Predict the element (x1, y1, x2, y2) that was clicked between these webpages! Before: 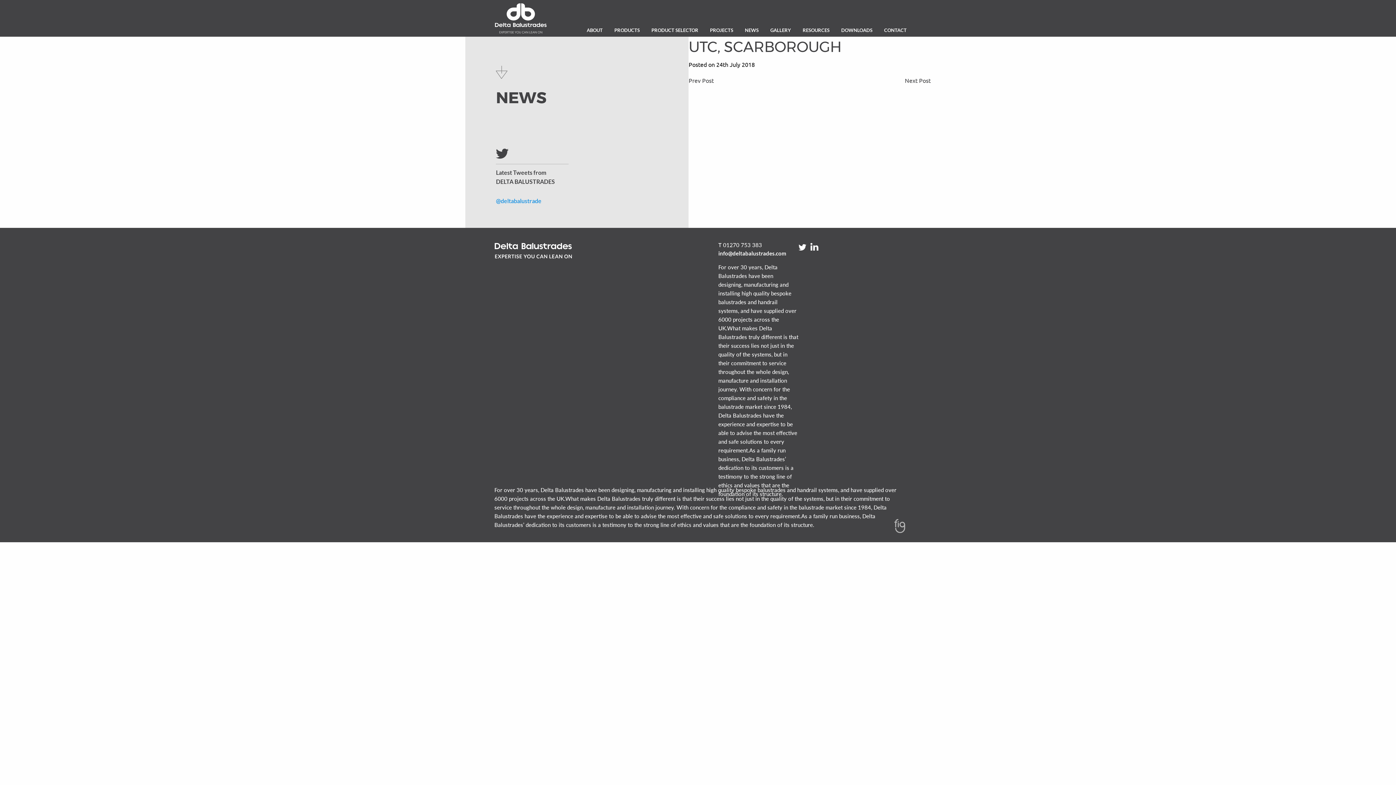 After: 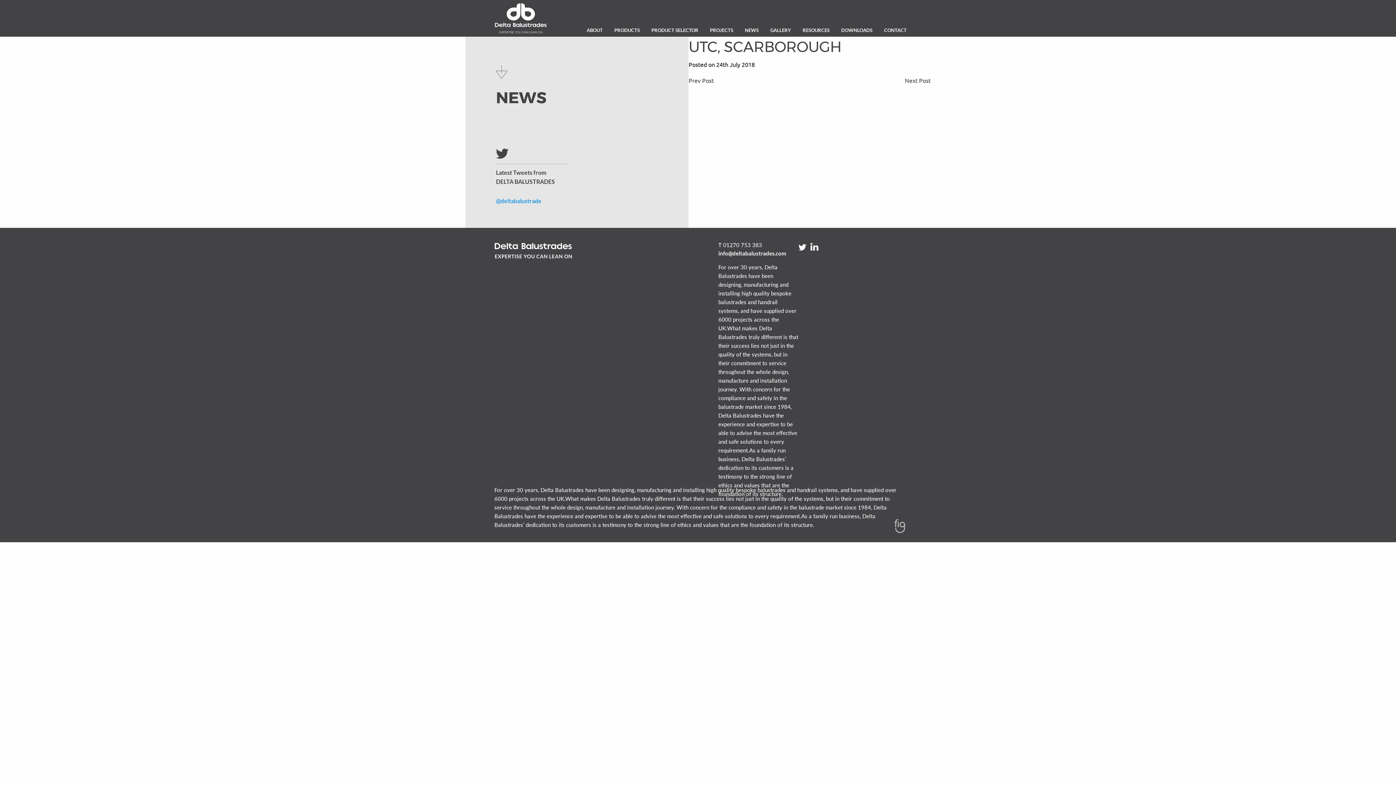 Action: label: Next Post bbox: (905, 76, 930, 84)